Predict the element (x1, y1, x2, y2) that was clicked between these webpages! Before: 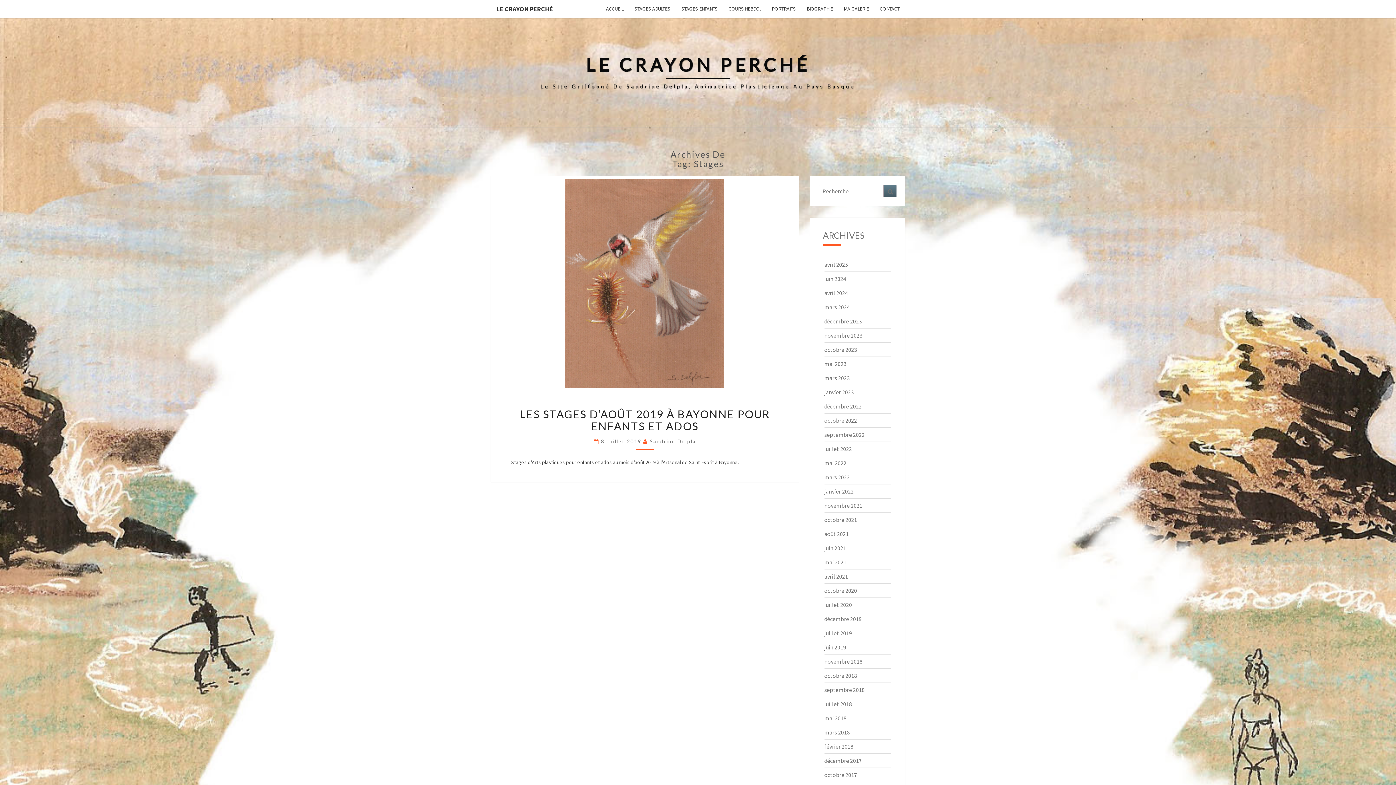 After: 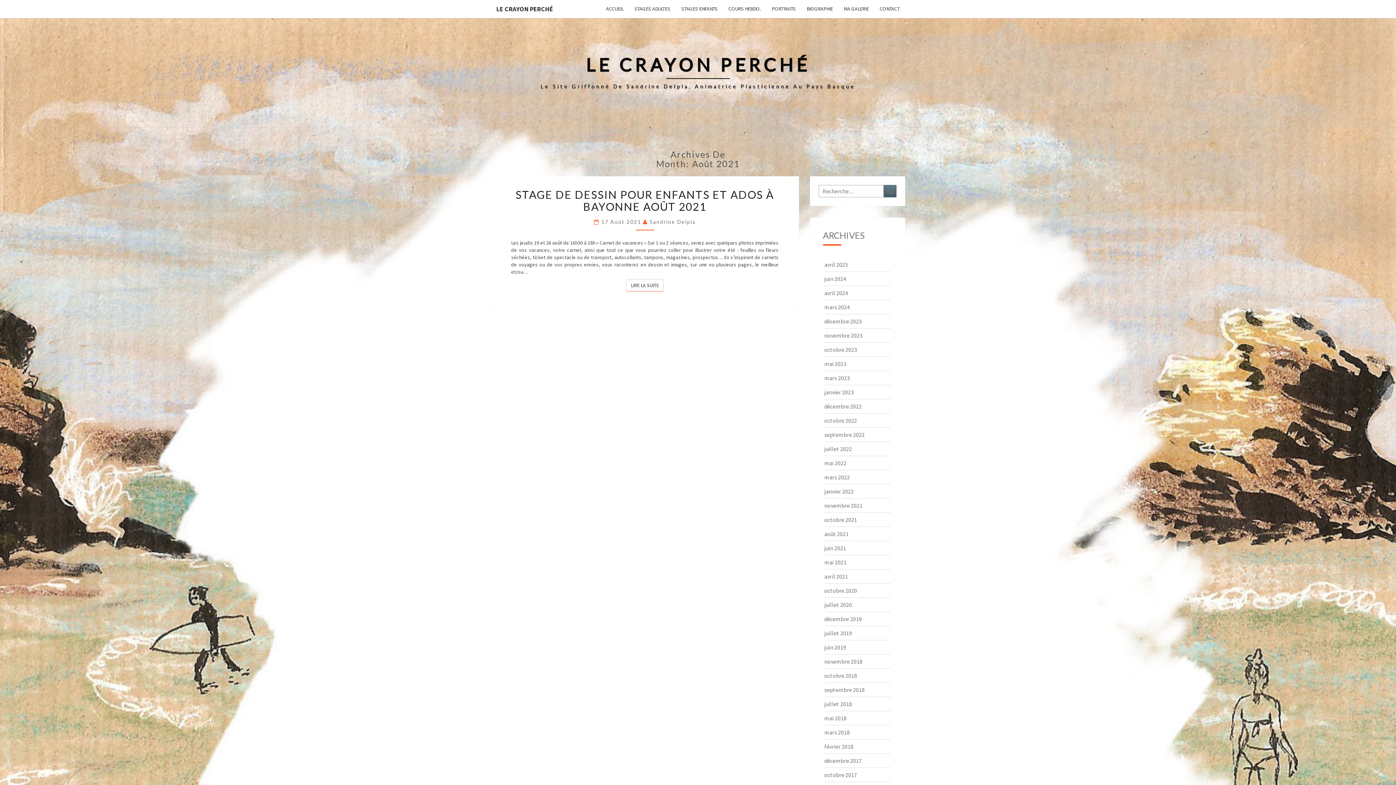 Action: bbox: (824, 530, 848, 537) label: août 2021